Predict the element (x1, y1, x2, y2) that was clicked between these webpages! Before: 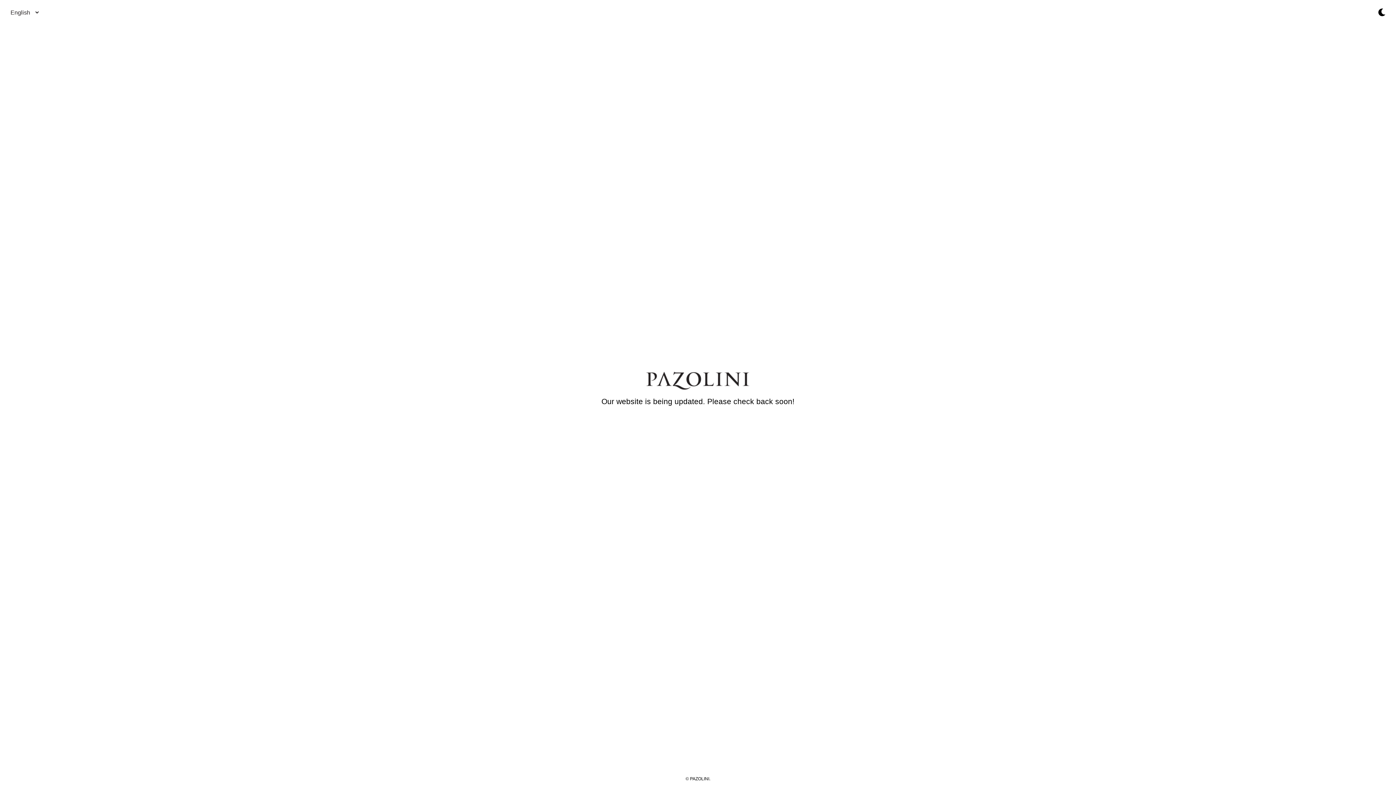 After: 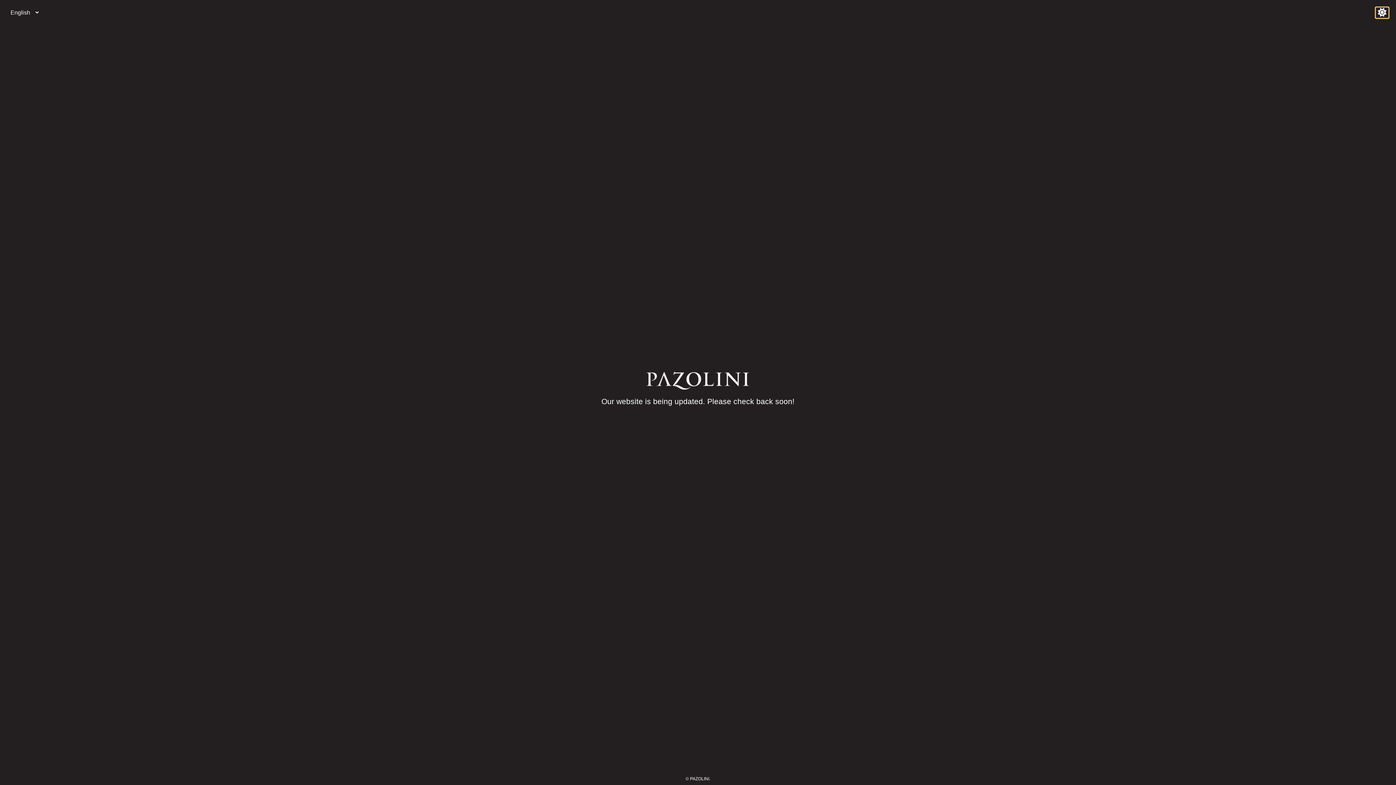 Action: bbox: (1376, 7, 1389, 18)